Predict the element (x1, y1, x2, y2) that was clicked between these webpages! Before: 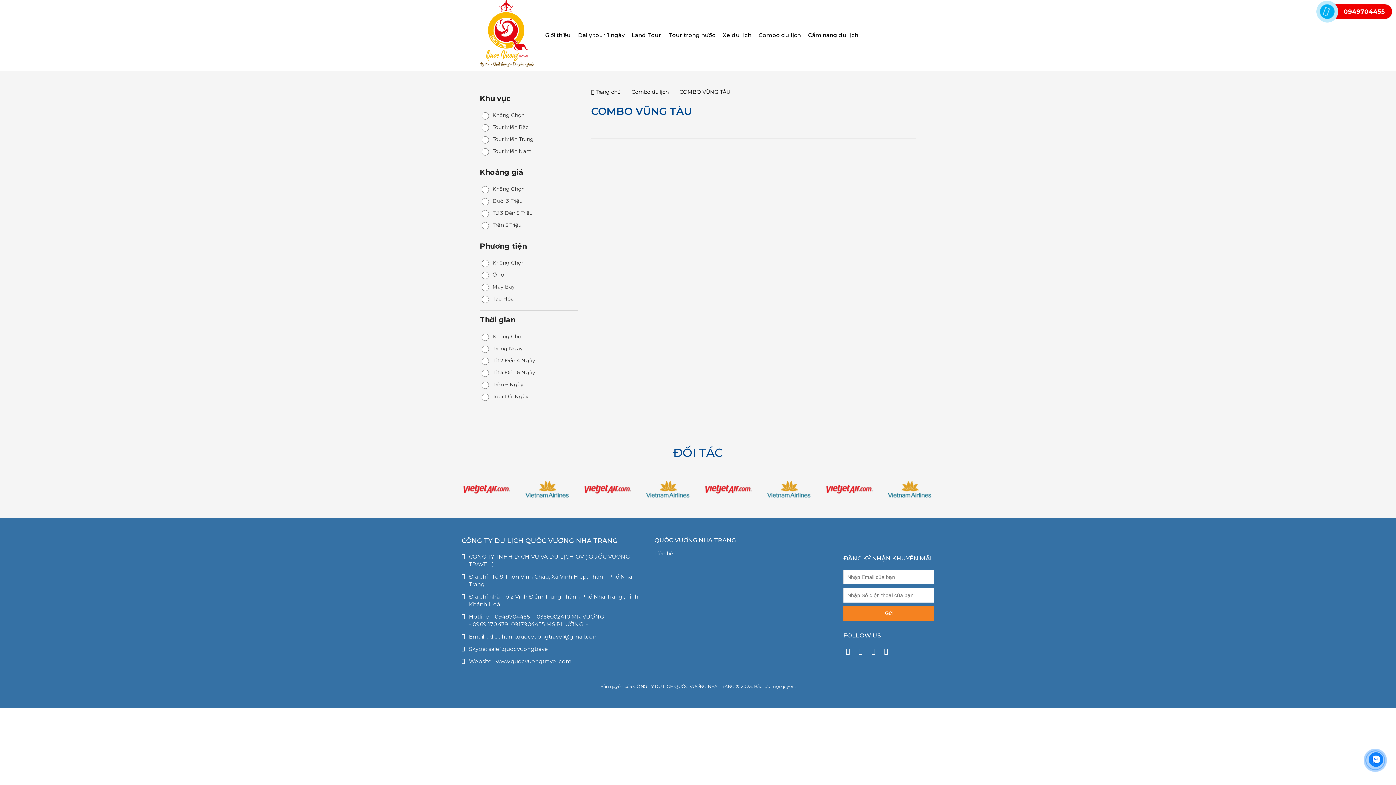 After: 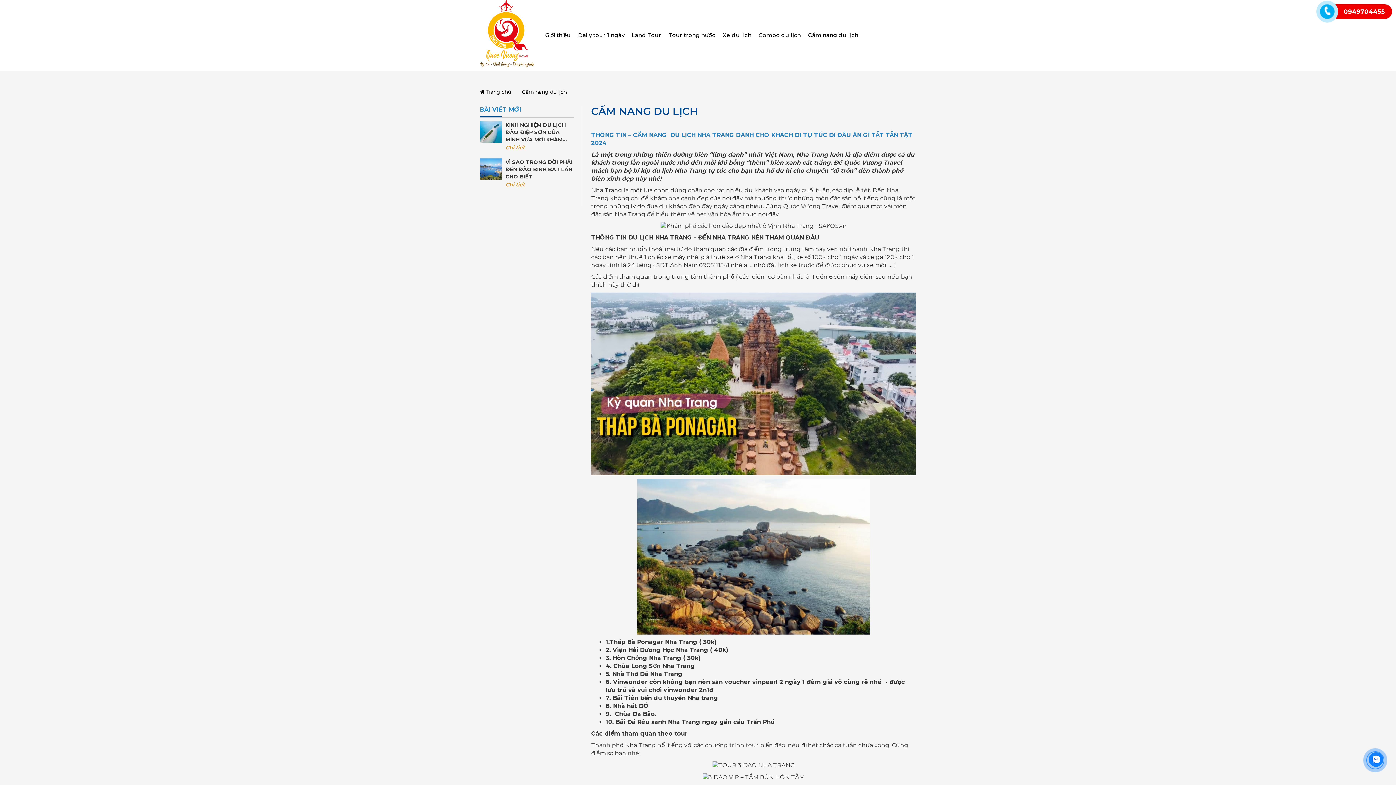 Action: label: Cẩm nang du lịch bbox: (808, 22, 858, 48)